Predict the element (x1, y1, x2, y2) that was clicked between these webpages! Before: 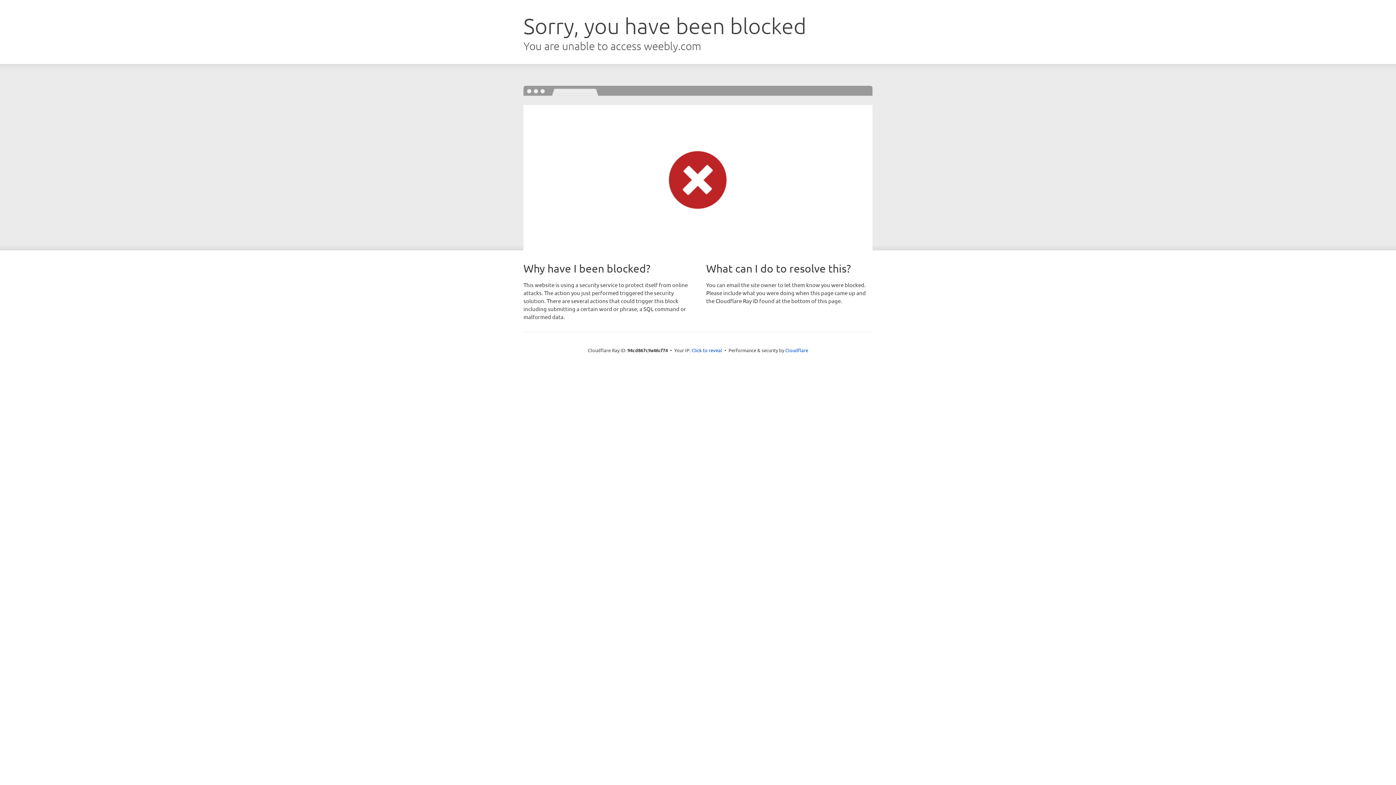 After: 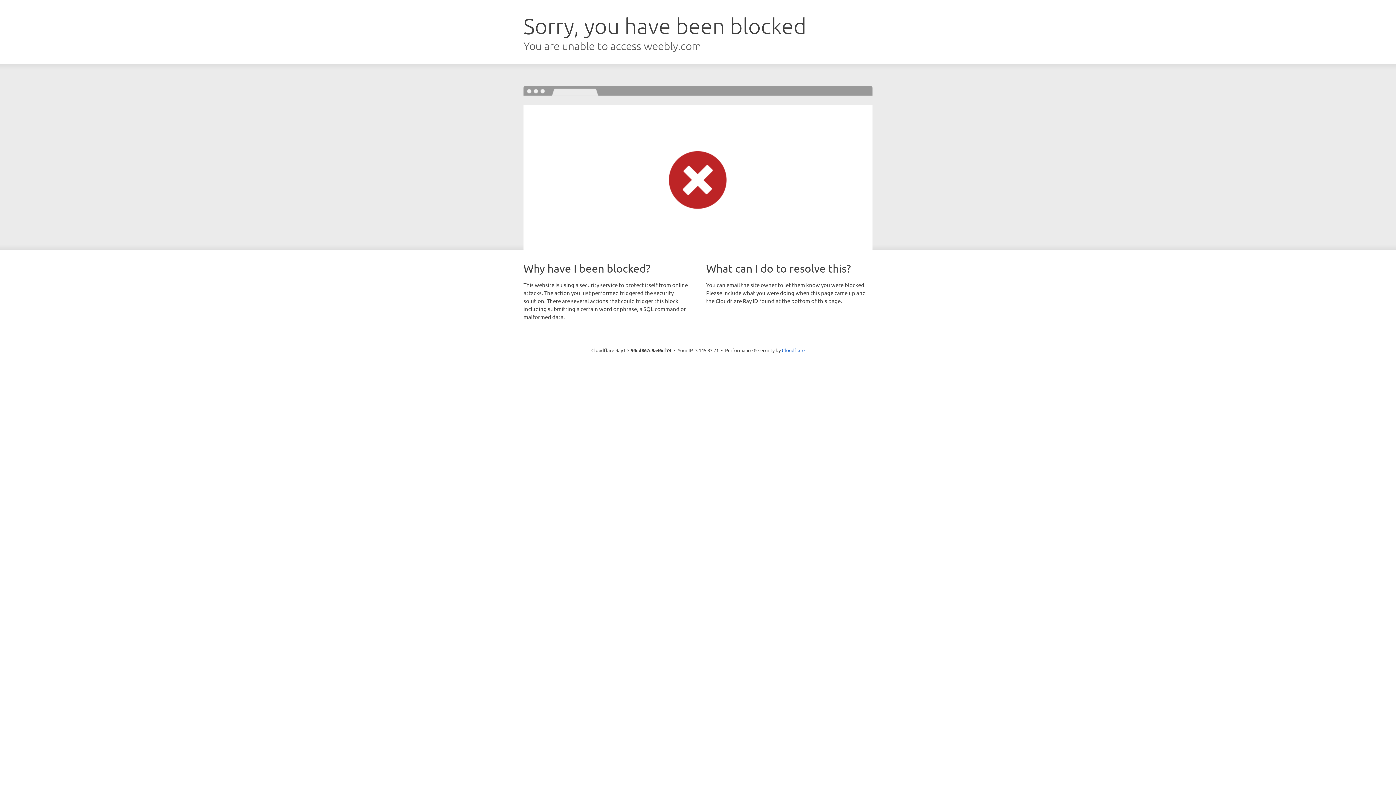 Action: bbox: (691, 346, 722, 353) label: Click to reveal